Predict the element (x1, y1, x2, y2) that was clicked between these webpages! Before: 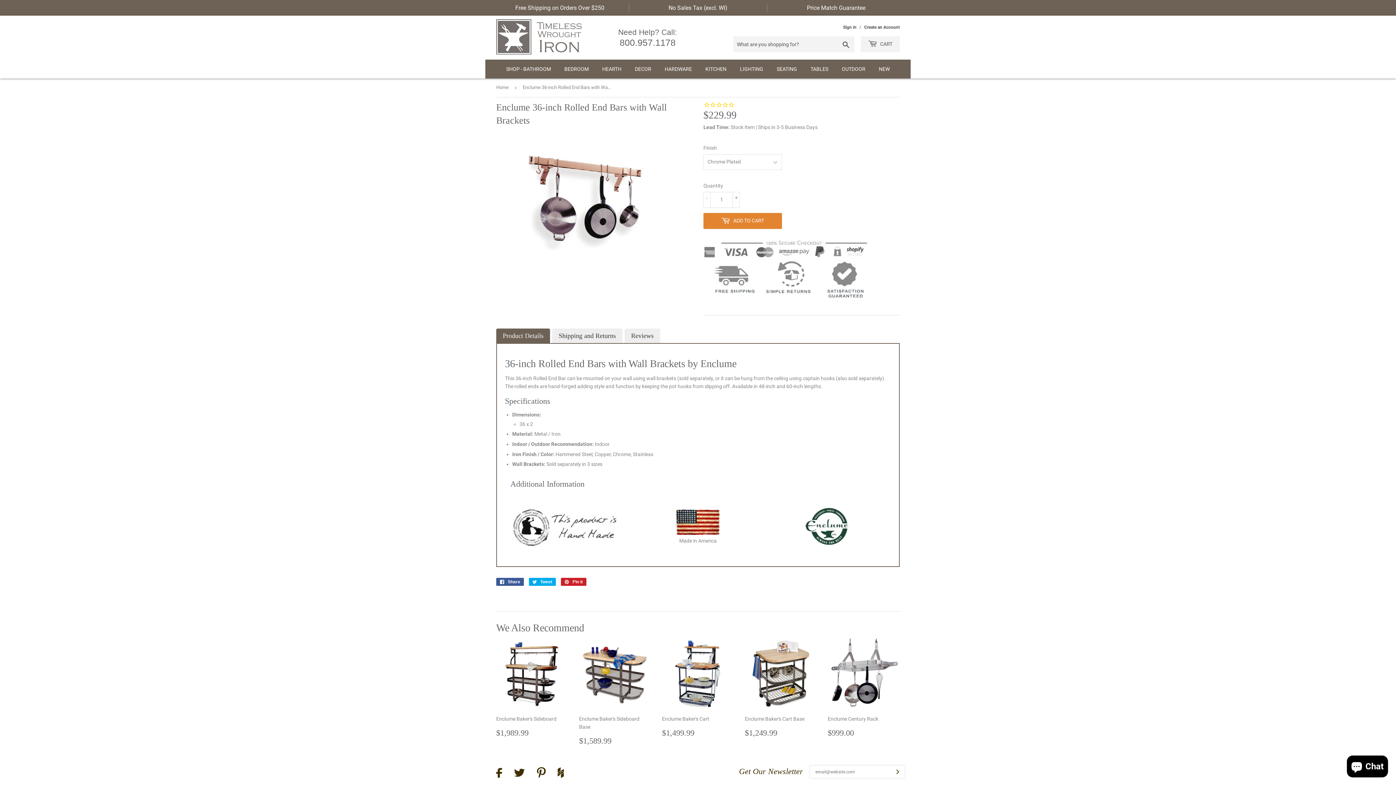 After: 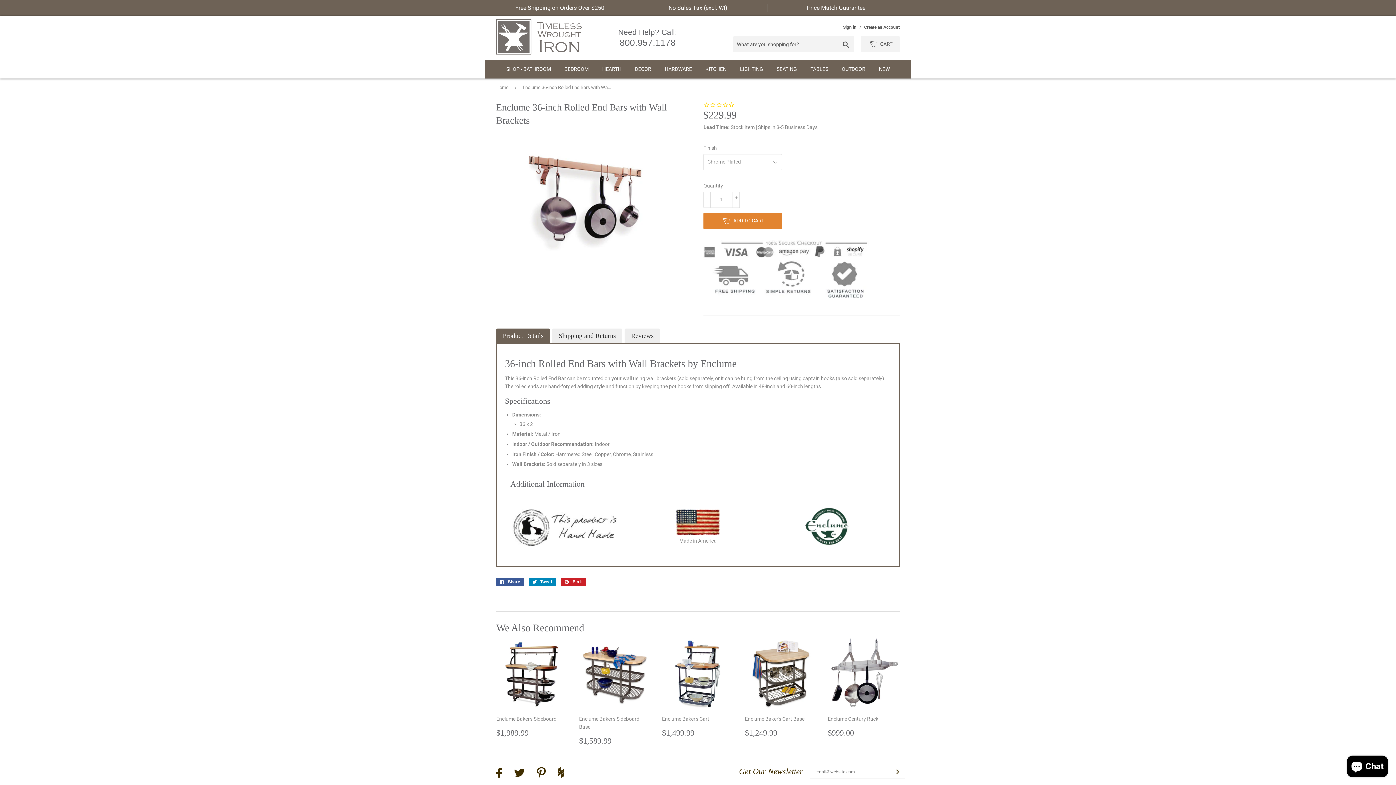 Action: bbox: (529, 578, 556, 586) label:  Tweet
Tweet on Twitter